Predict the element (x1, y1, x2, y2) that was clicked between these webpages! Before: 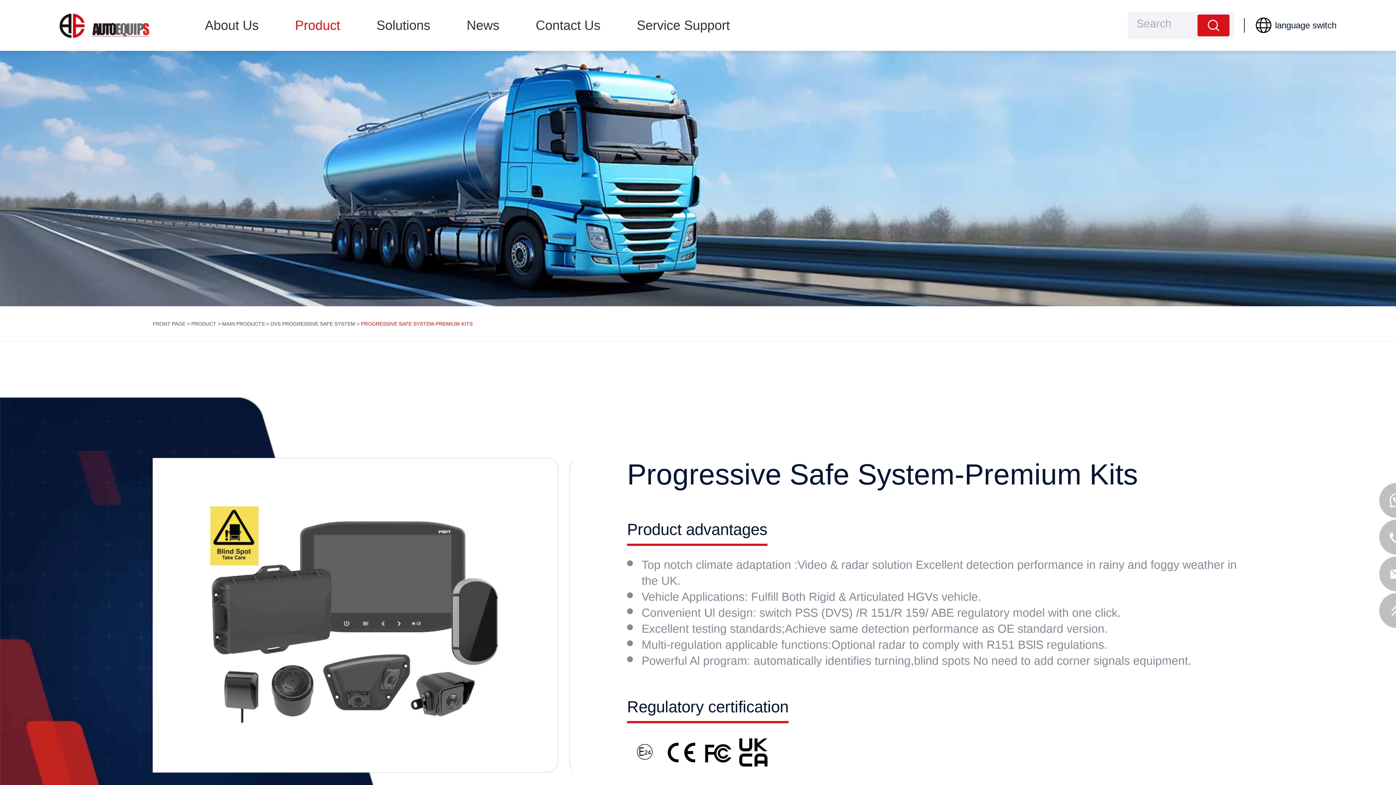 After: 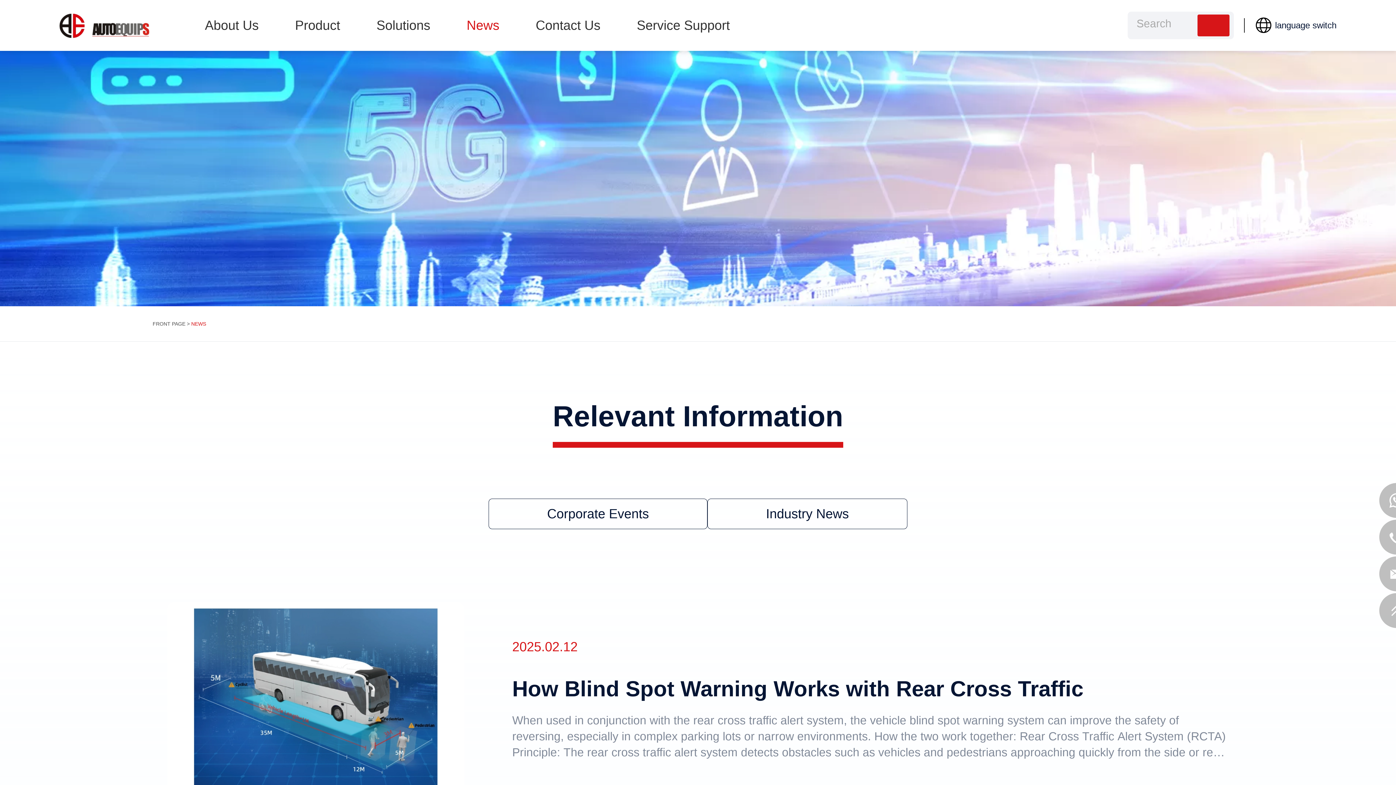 Action: label: News bbox: (466, 0, 499, 50)